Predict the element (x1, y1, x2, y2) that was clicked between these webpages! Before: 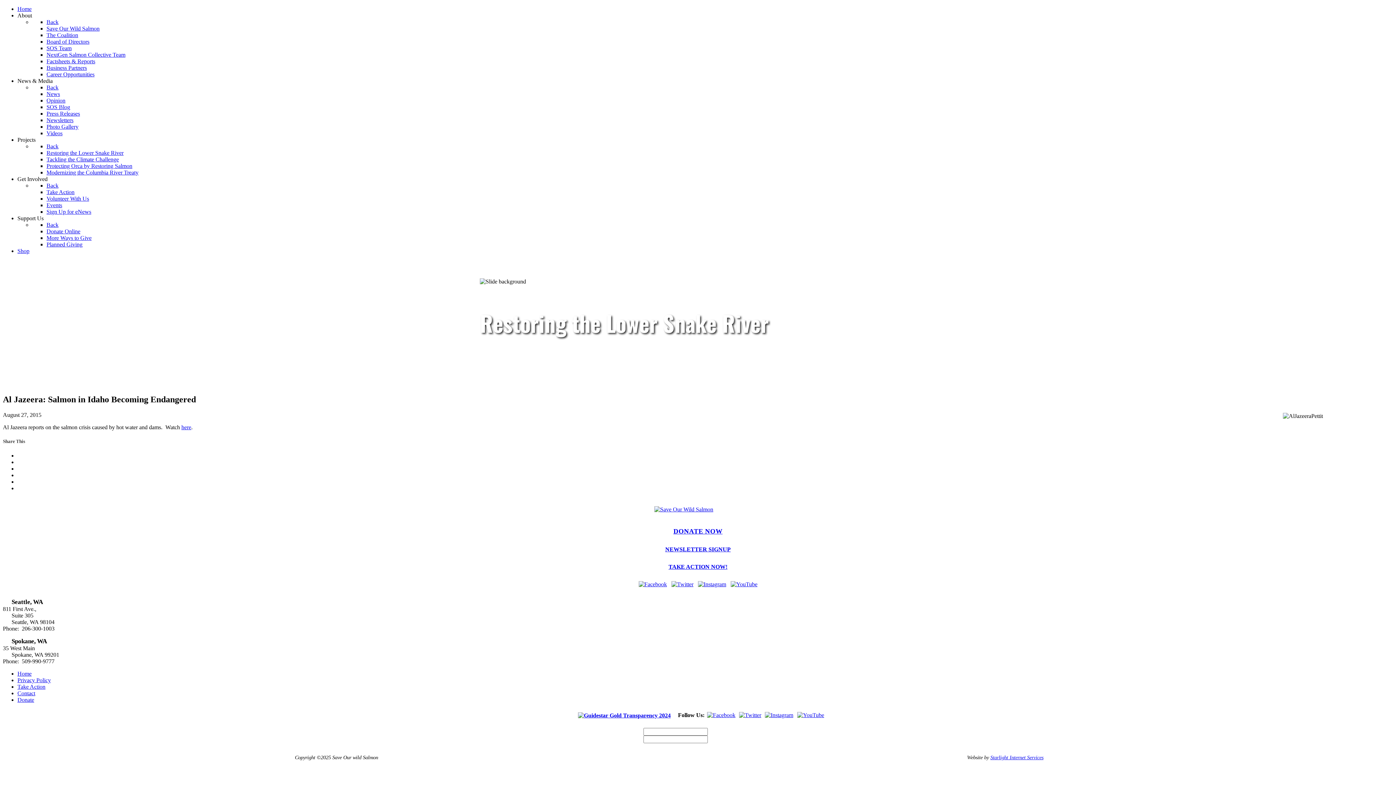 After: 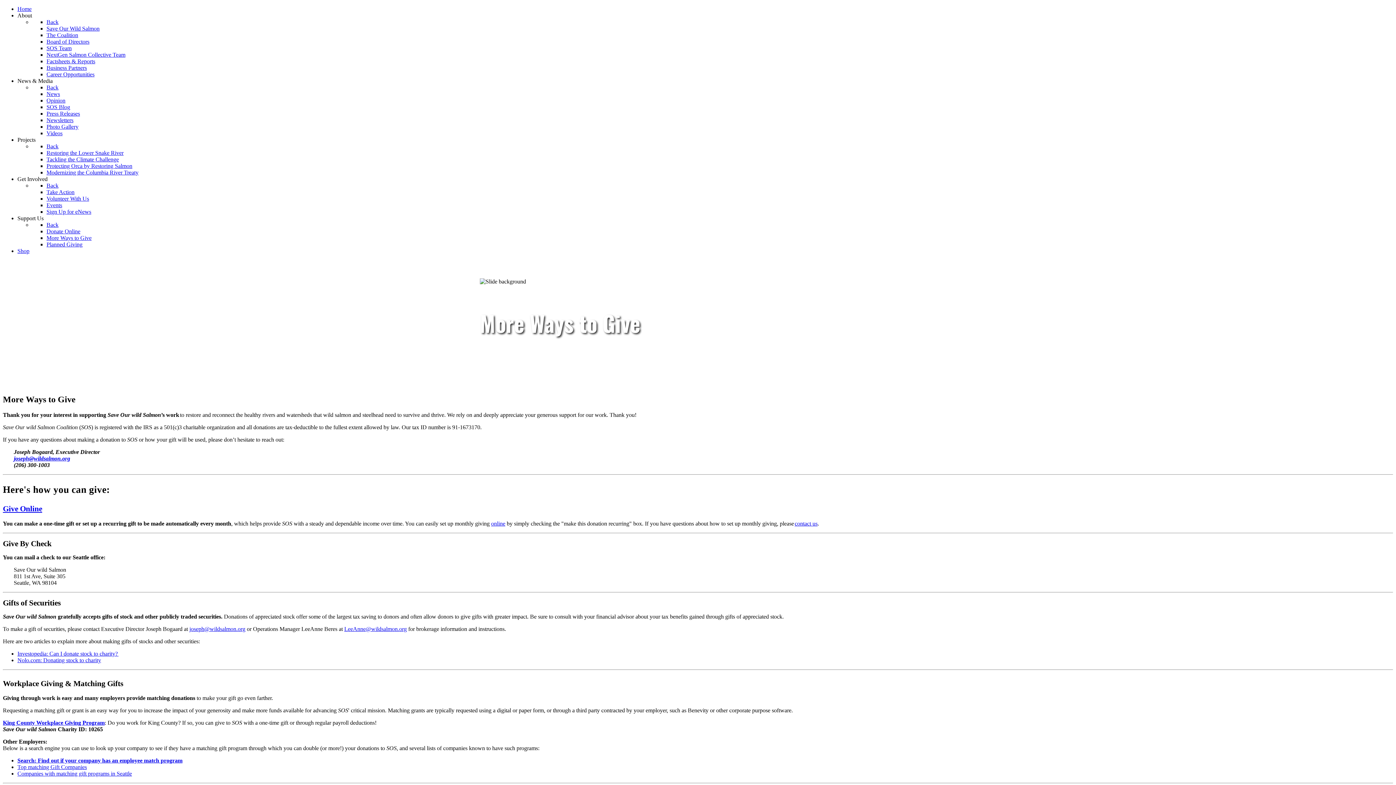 Action: label: More Ways to Give bbox: (46, 234, 91, 241)